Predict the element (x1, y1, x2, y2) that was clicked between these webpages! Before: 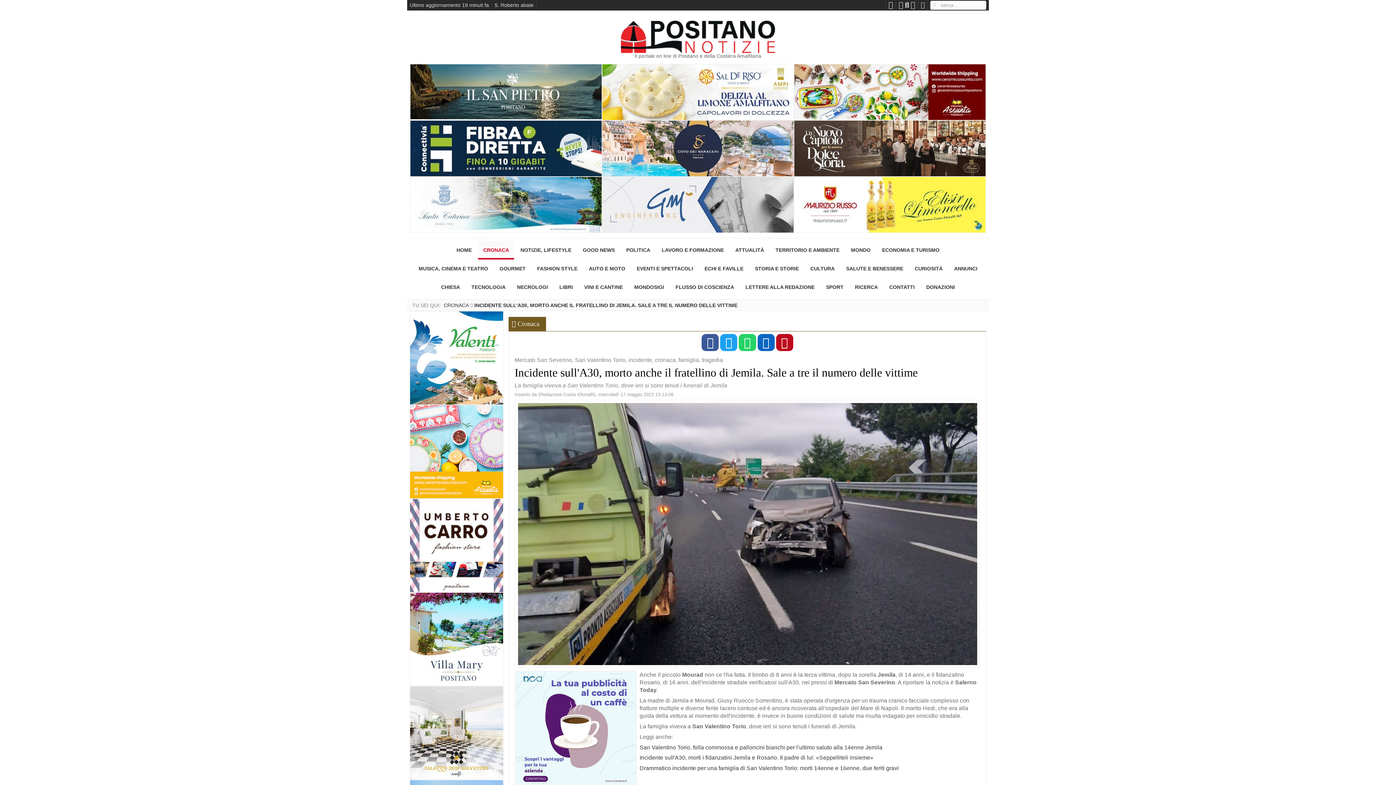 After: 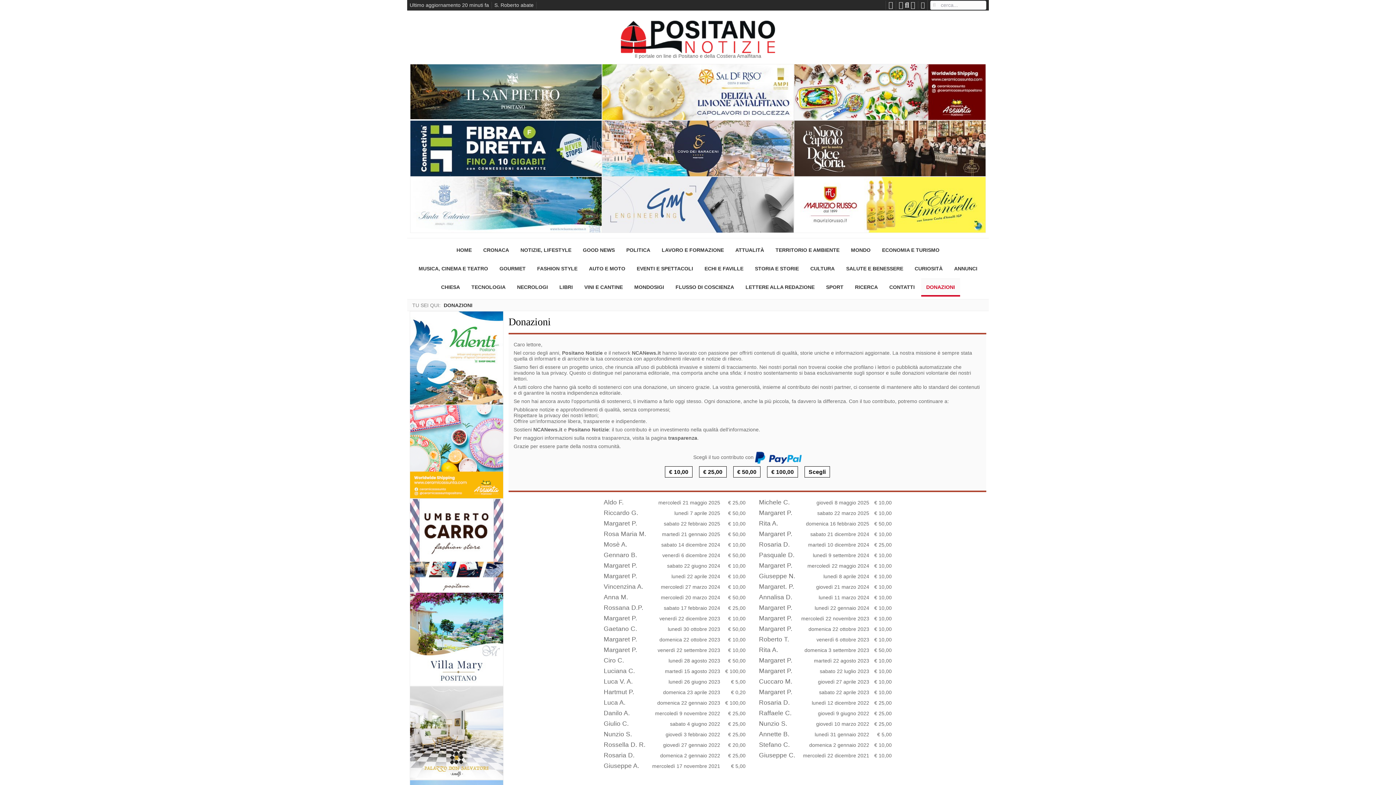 Action: label: DONAZIONI bbox: (921, 278, 960, 296)